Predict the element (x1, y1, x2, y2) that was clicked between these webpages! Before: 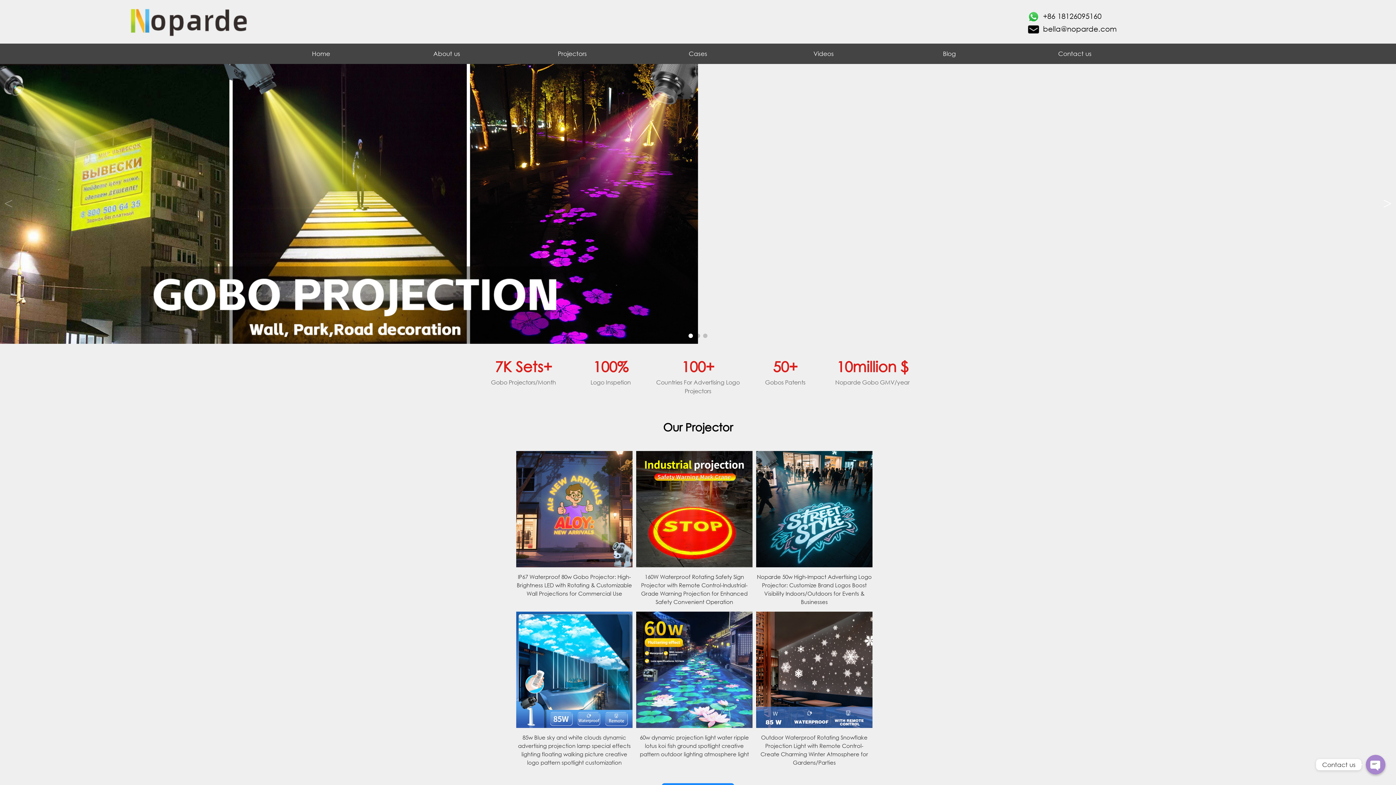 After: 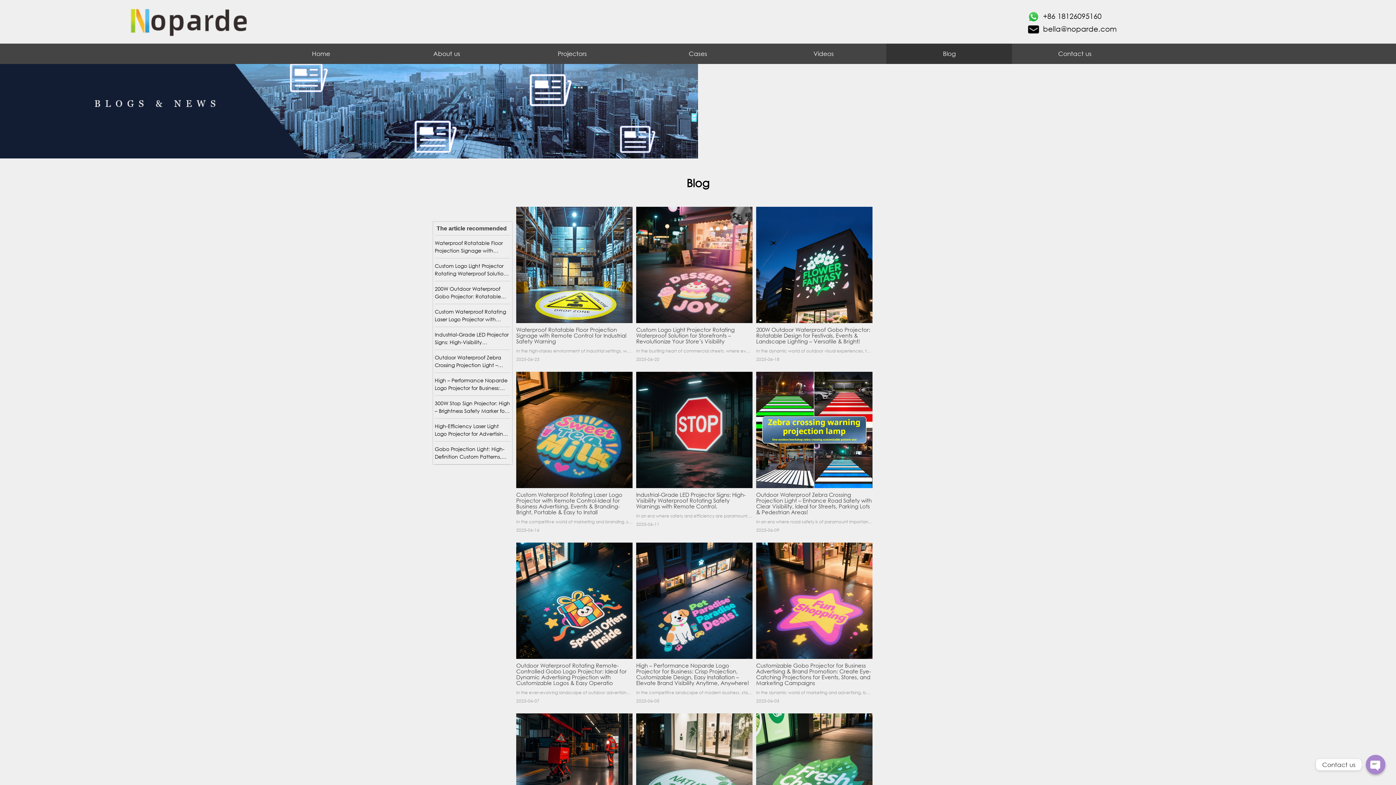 Action: bbox: (886, 43, 1012, 64) label: Blog